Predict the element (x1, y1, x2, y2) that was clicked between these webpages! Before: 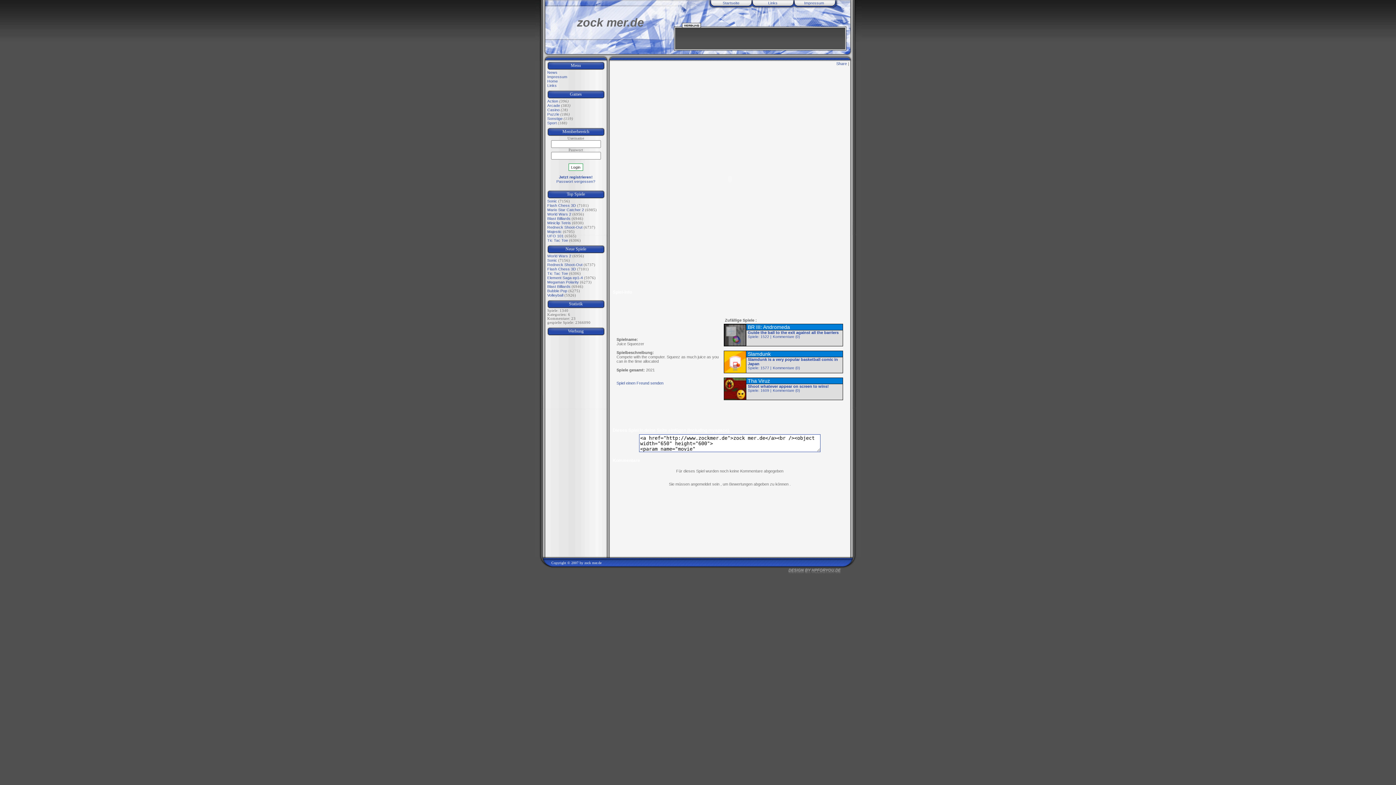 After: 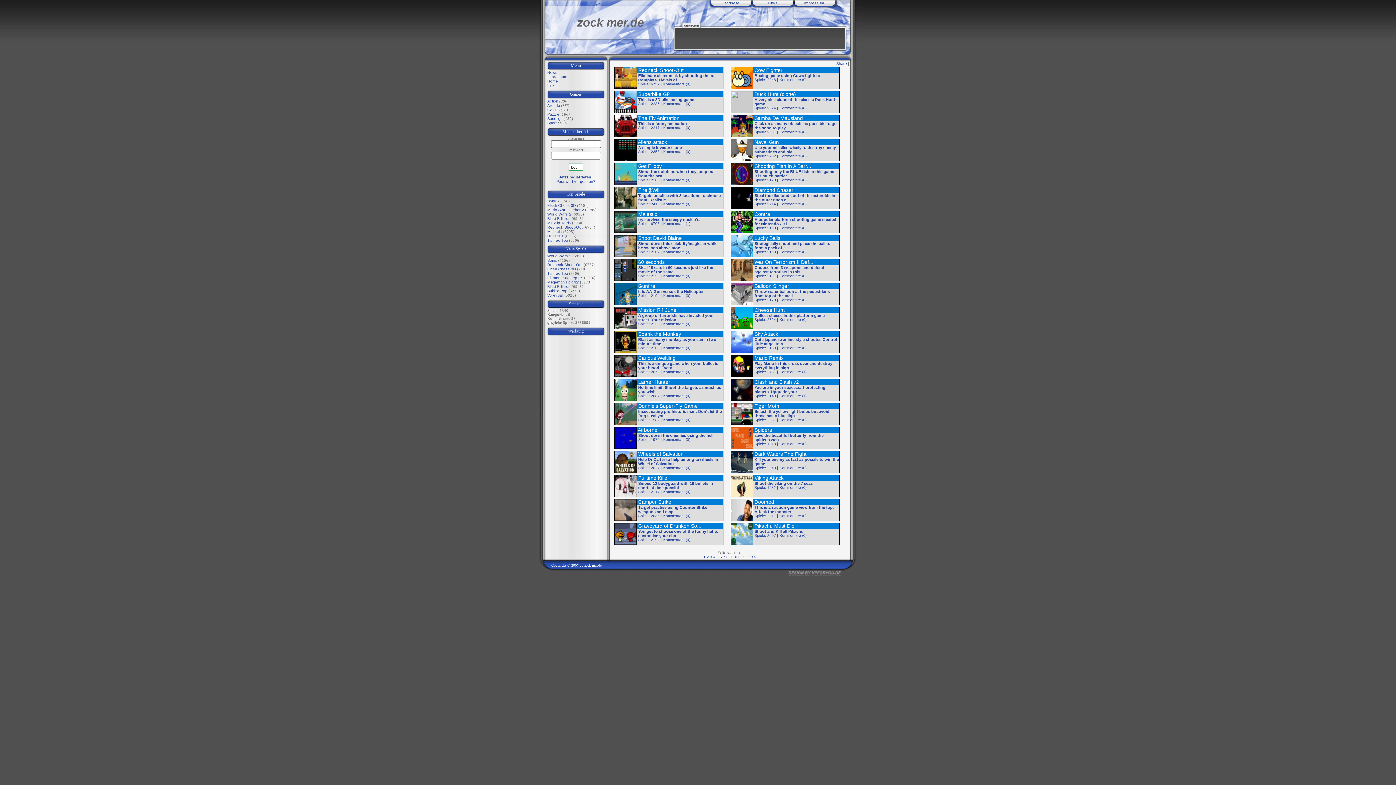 Action: label: Action bbox: (547, 98, 558, 103)